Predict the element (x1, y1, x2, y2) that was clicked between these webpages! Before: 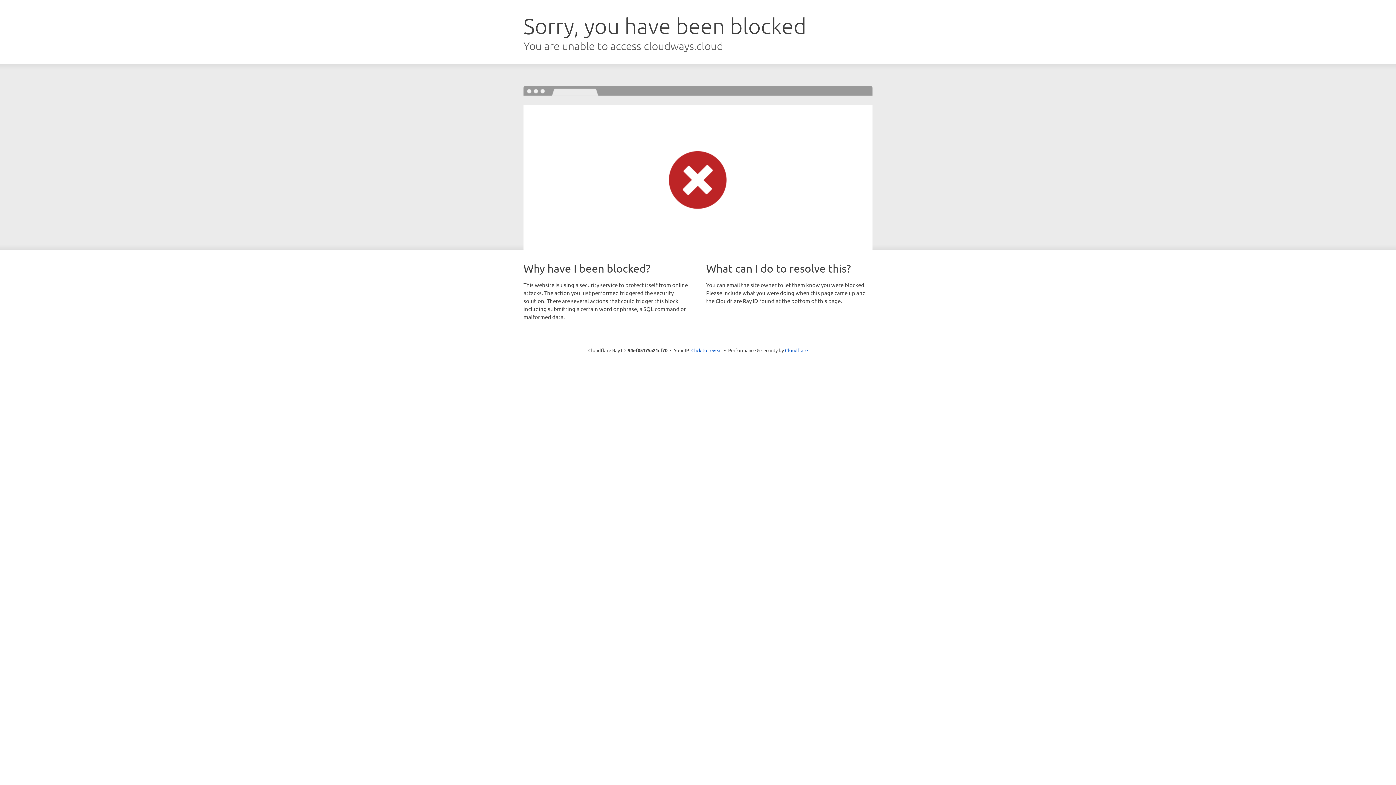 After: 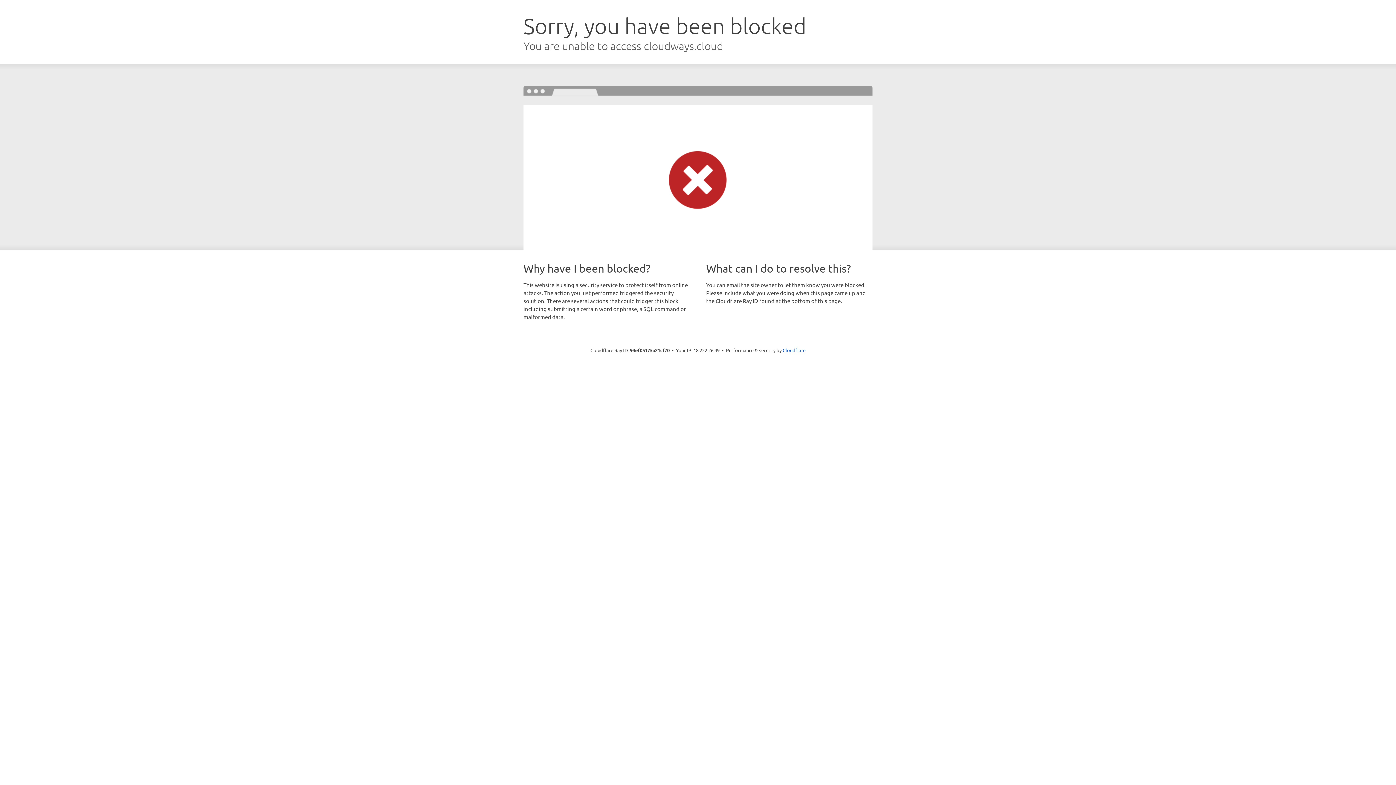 Action: bbox: (691, 346, 722, 353) label: Click to reveal